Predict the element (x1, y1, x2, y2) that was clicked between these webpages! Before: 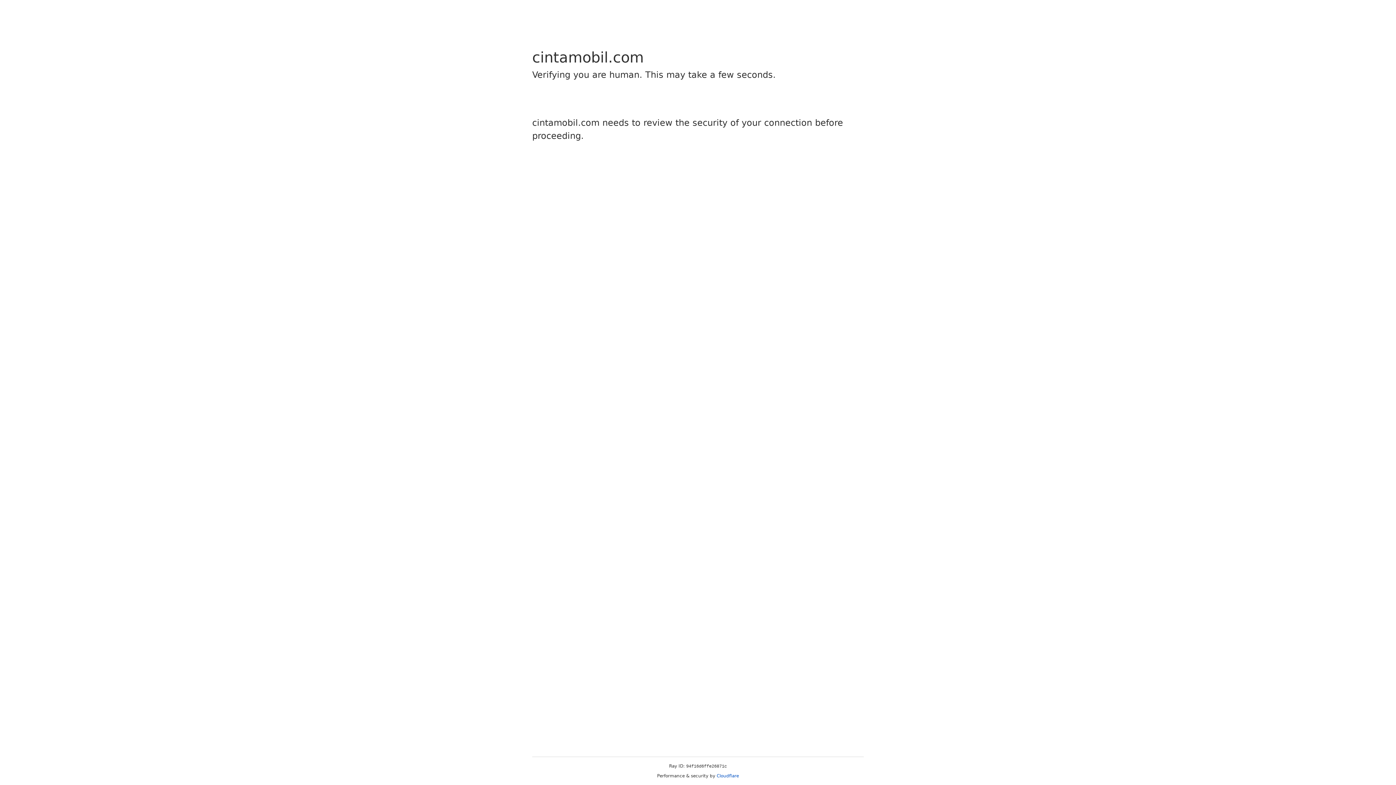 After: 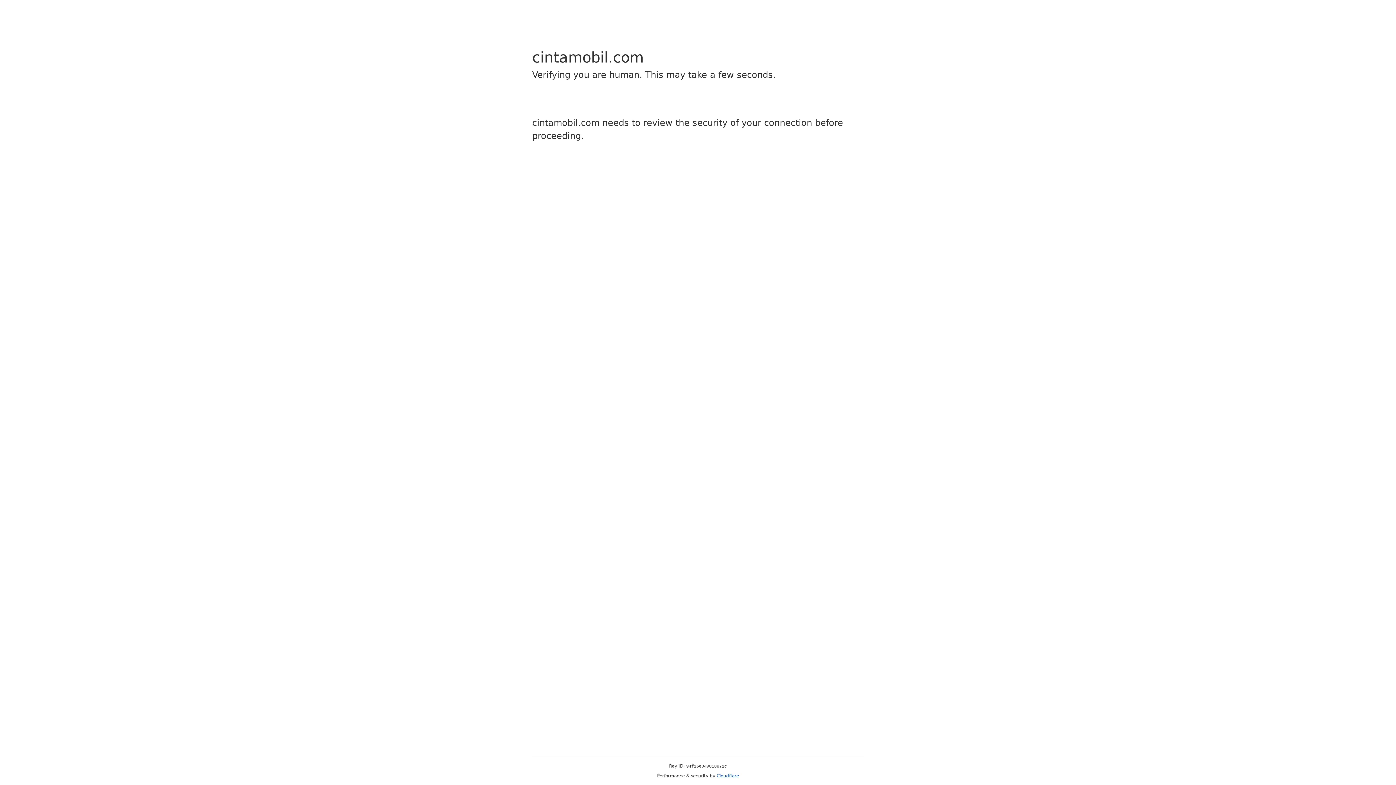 Action: bbox: (716, 773, 739, 778) label: Cloudflare